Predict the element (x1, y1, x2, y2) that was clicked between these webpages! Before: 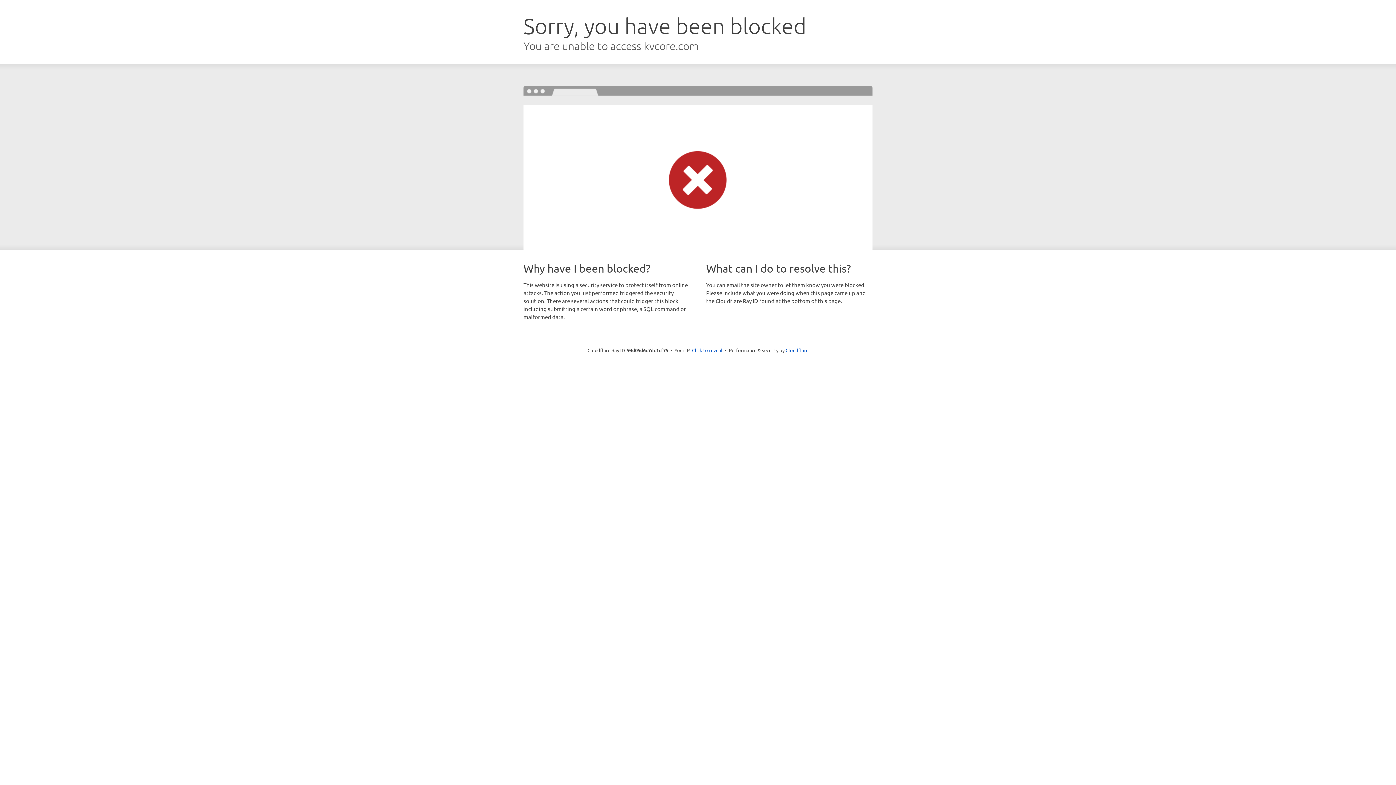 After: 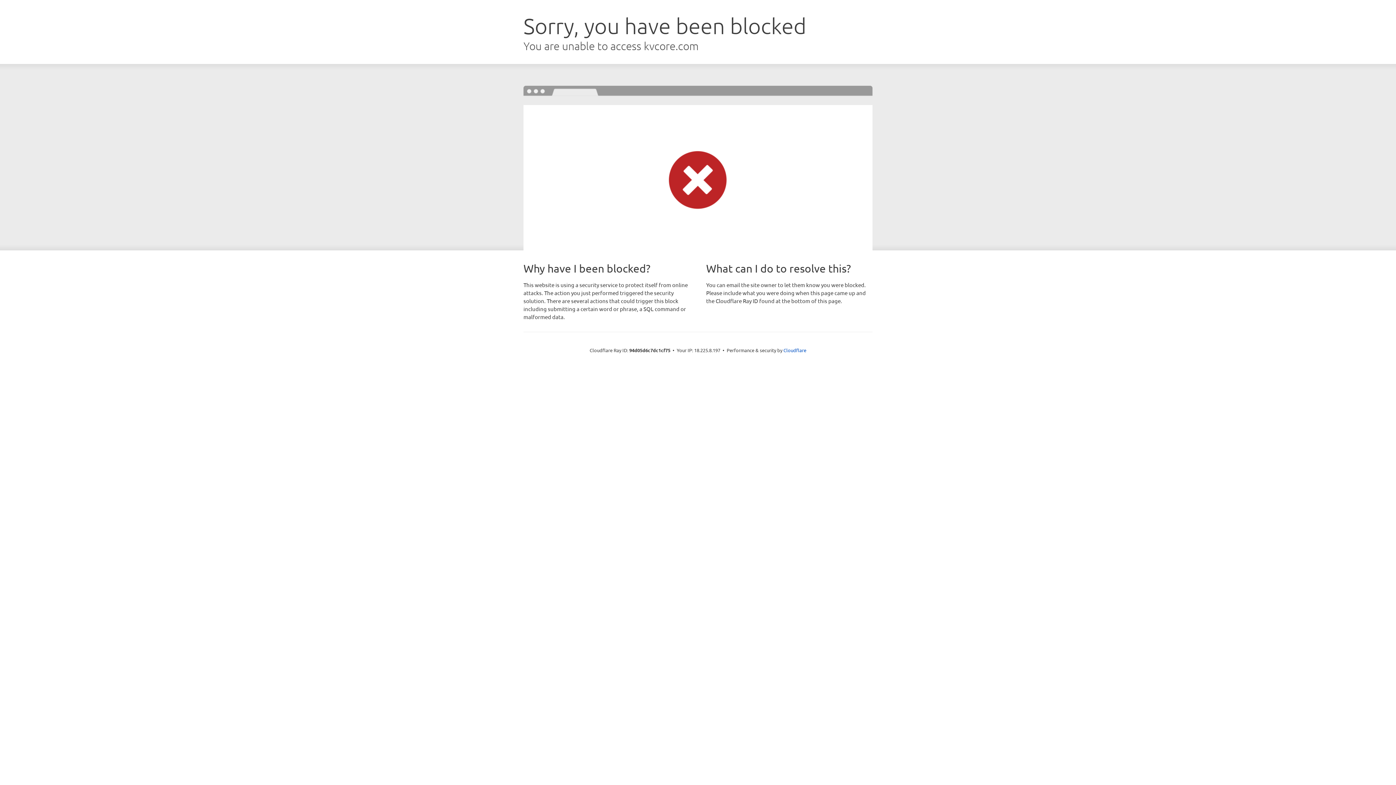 Action: label: Click to reveal bbox: (692, 346, 722, 353)